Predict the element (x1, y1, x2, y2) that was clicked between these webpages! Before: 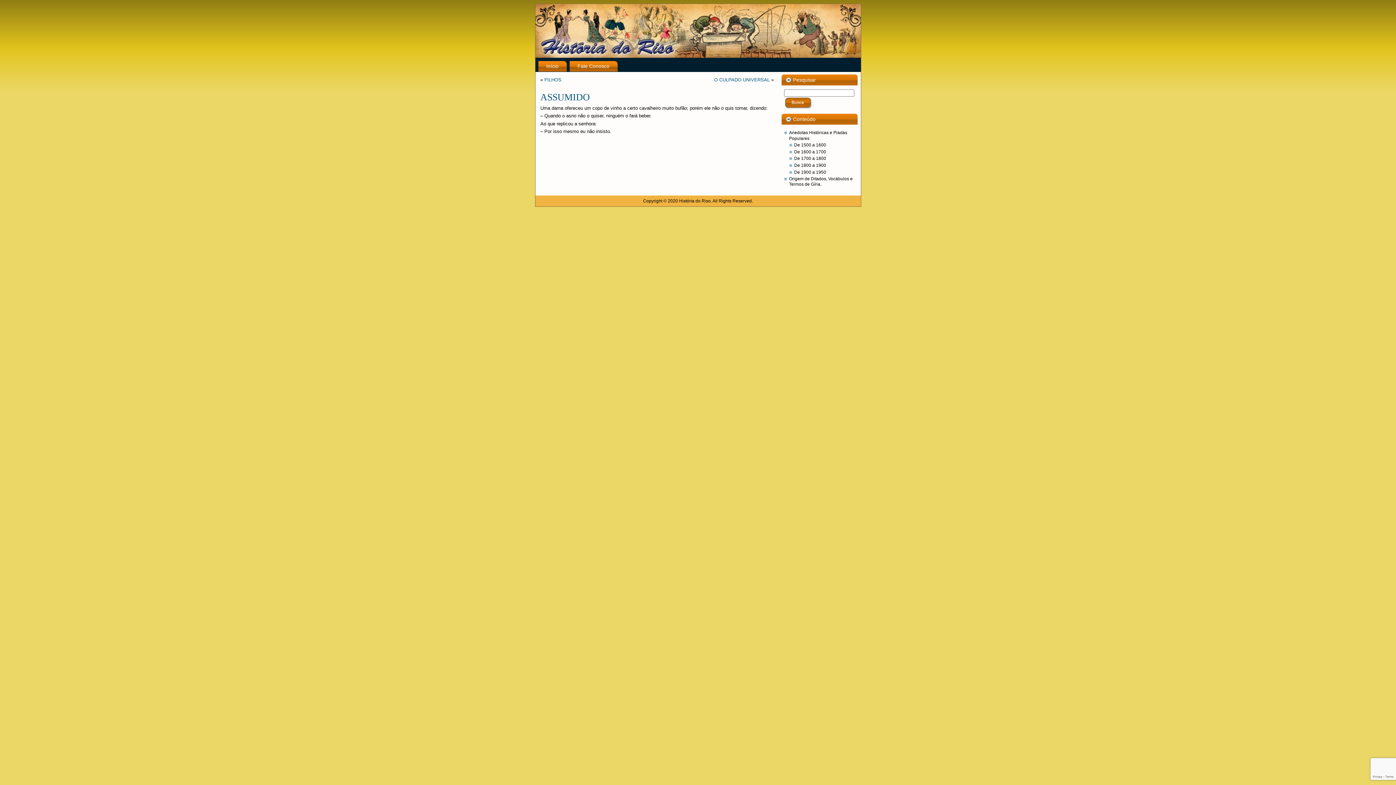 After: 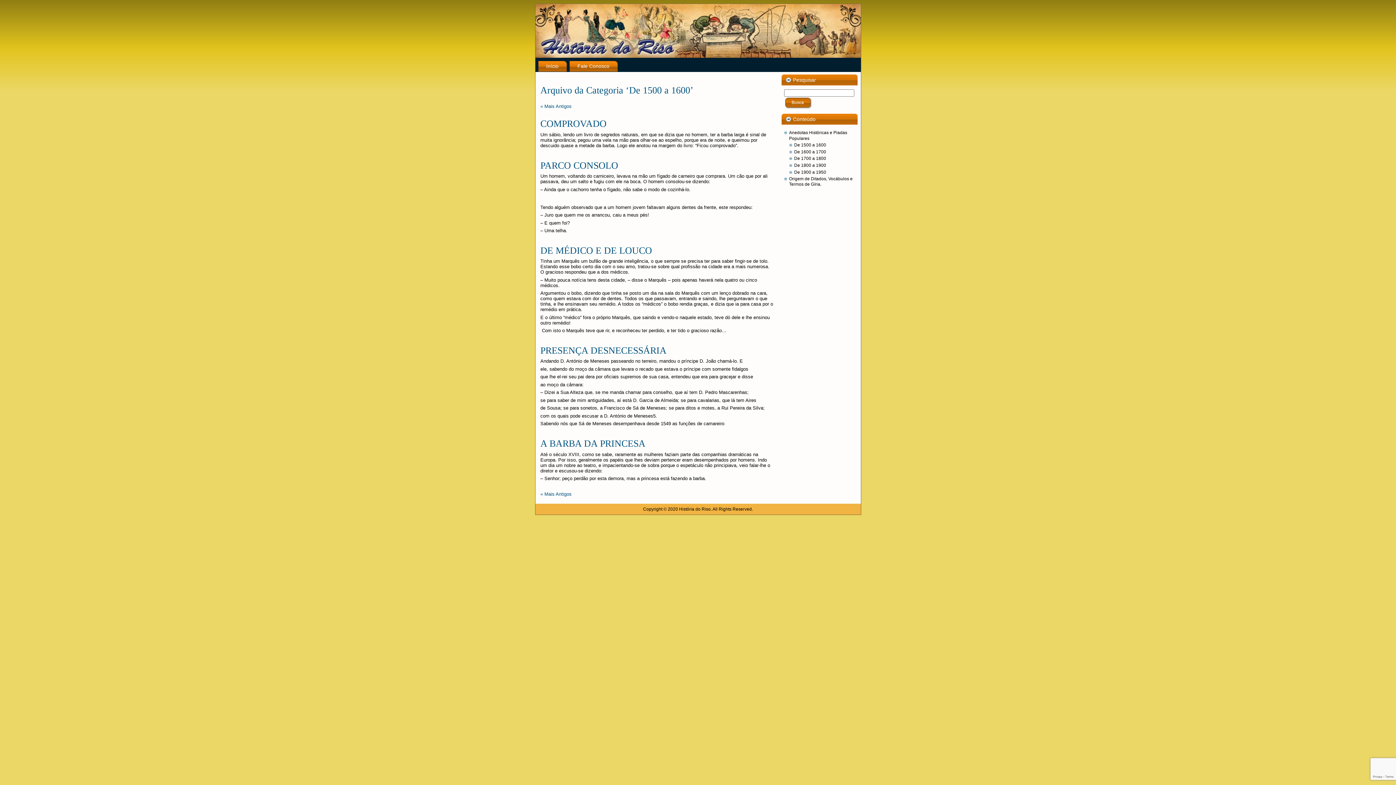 Action: label: De 1500 a 1600 bbox: (794, 142, 826, 147)